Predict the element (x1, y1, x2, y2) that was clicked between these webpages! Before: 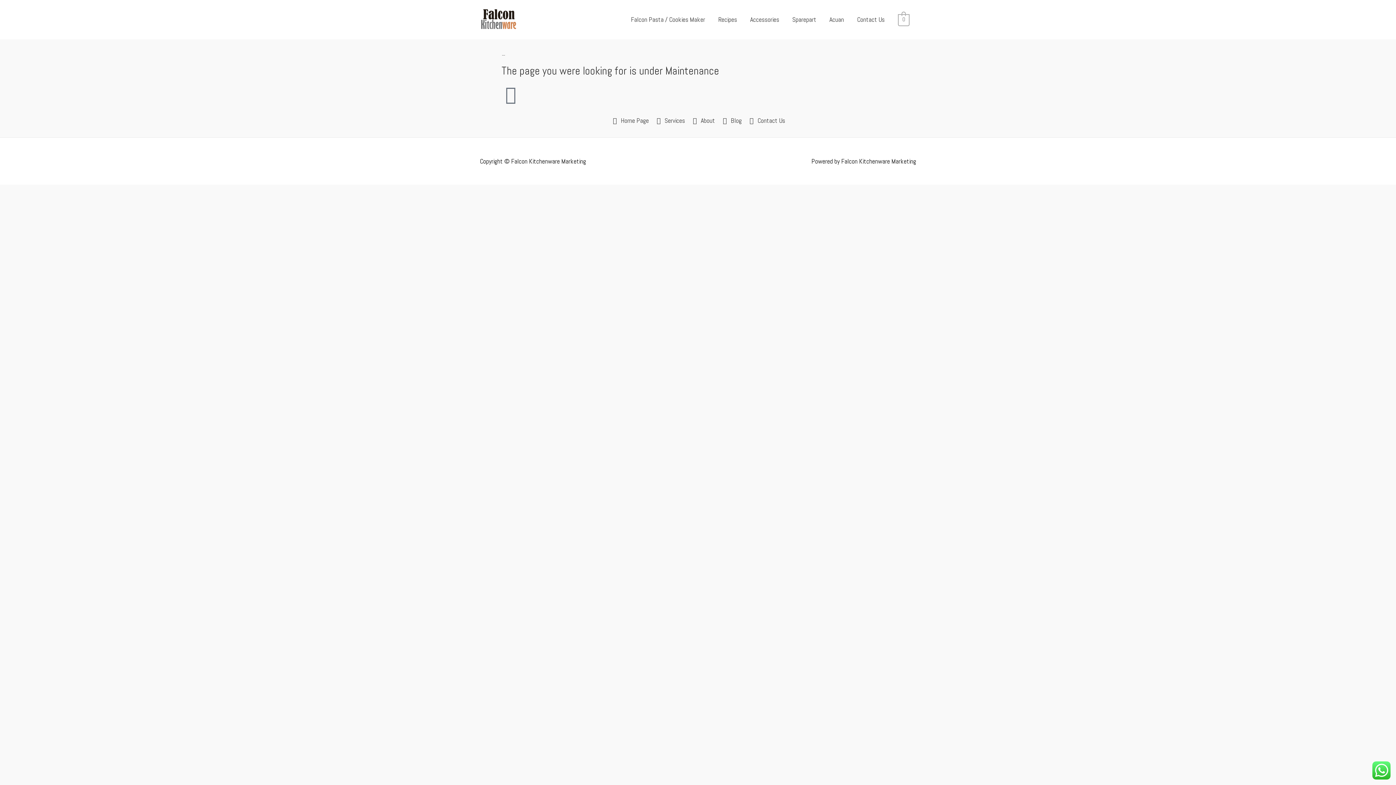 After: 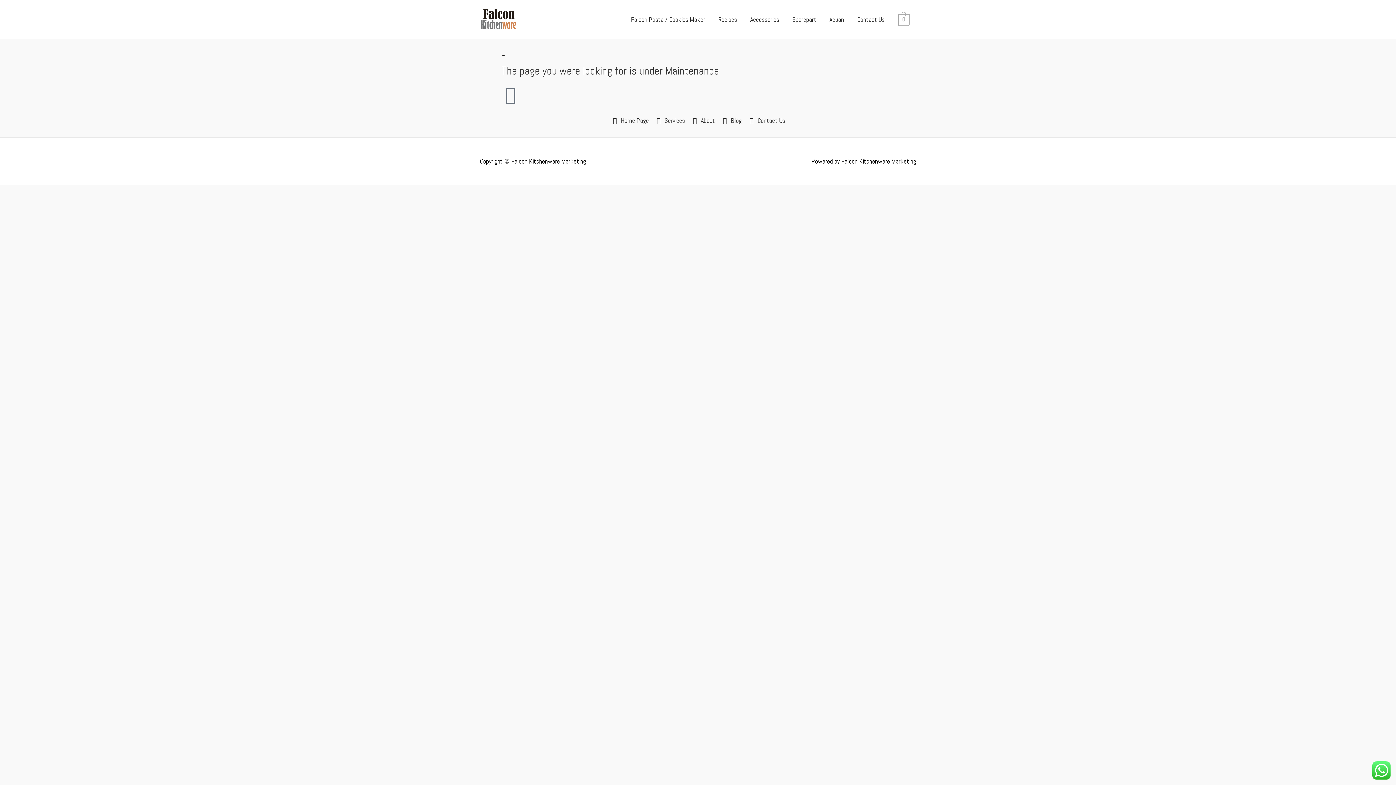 Action: label: Sparepart bbox: (786, 6, 823, 32)